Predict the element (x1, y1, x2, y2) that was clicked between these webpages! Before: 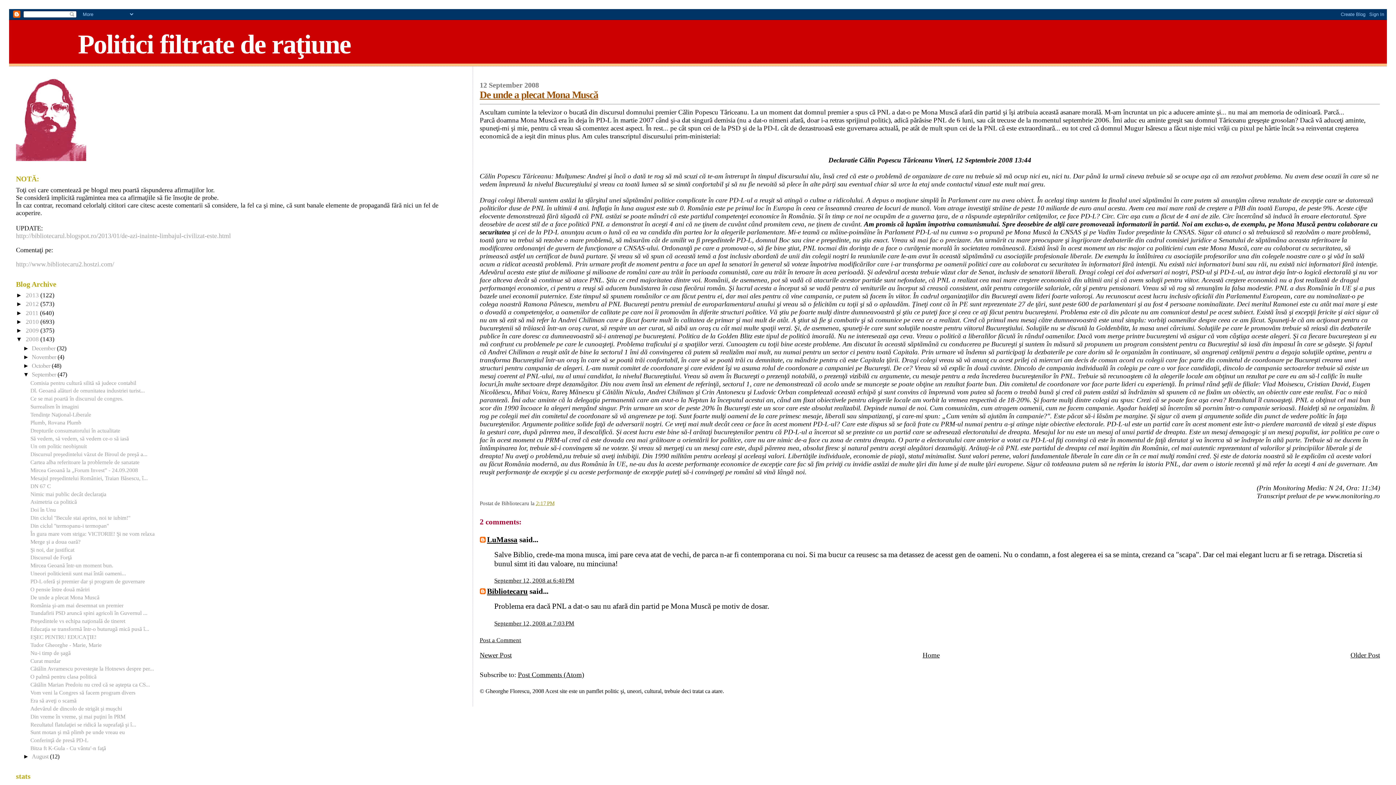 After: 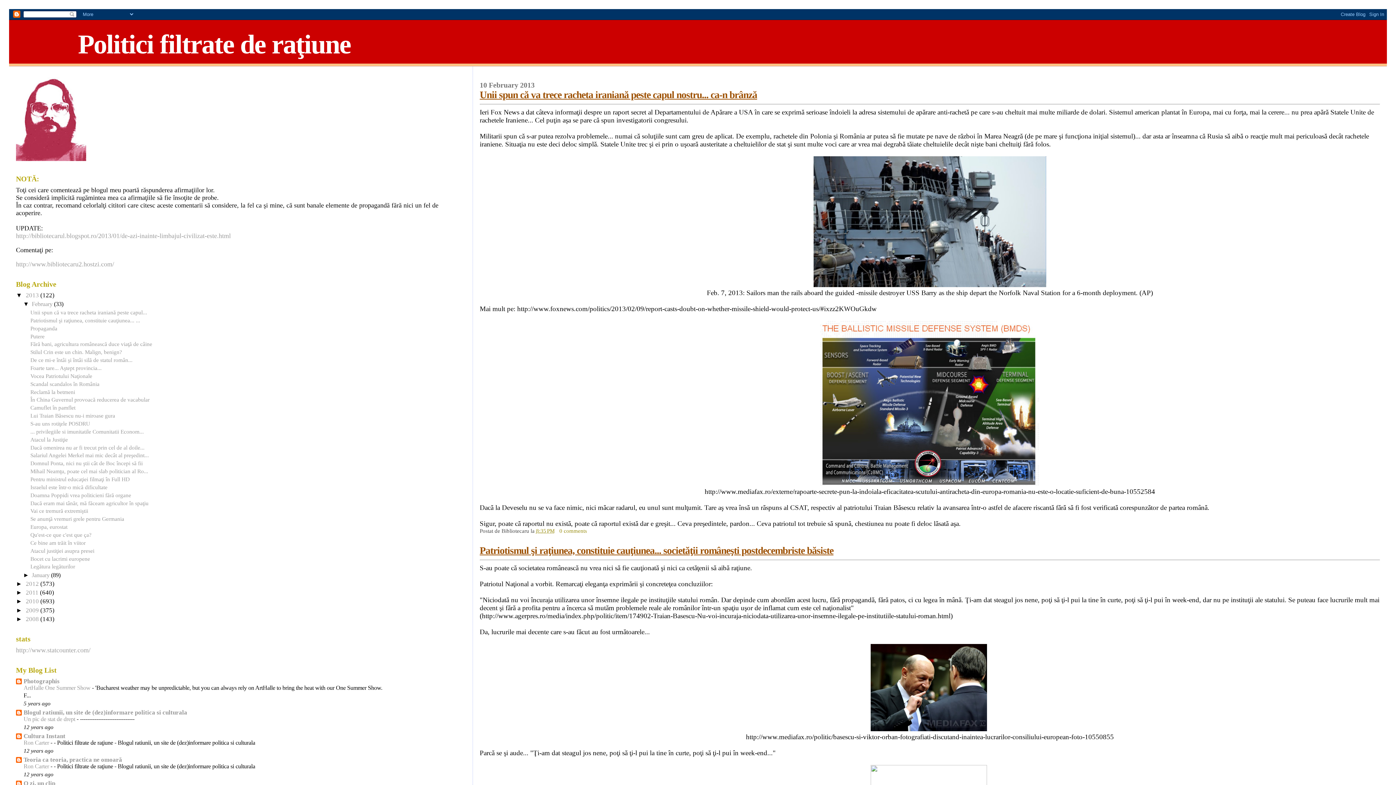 Action: label: Politici filtrate de raţiune bbox: (78, 29, 350, 59)